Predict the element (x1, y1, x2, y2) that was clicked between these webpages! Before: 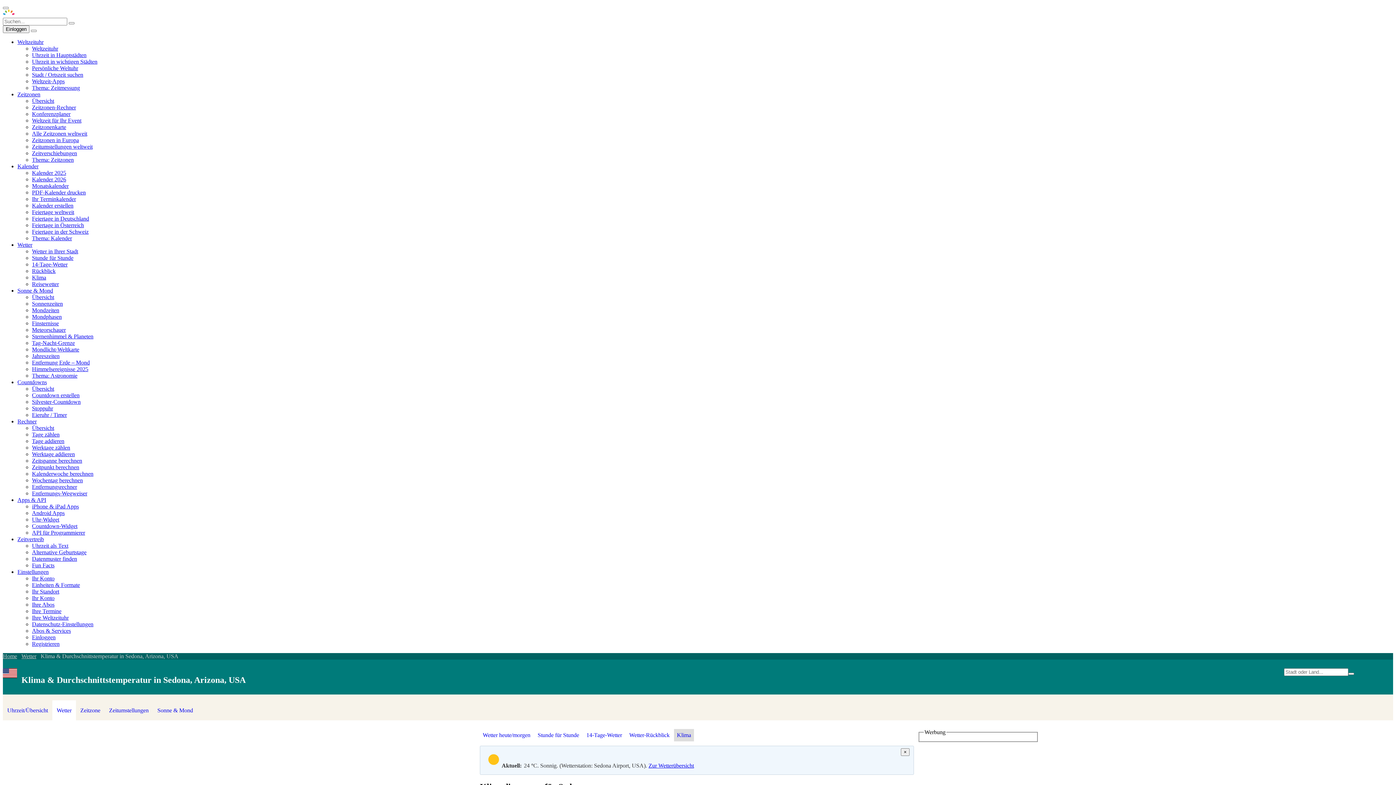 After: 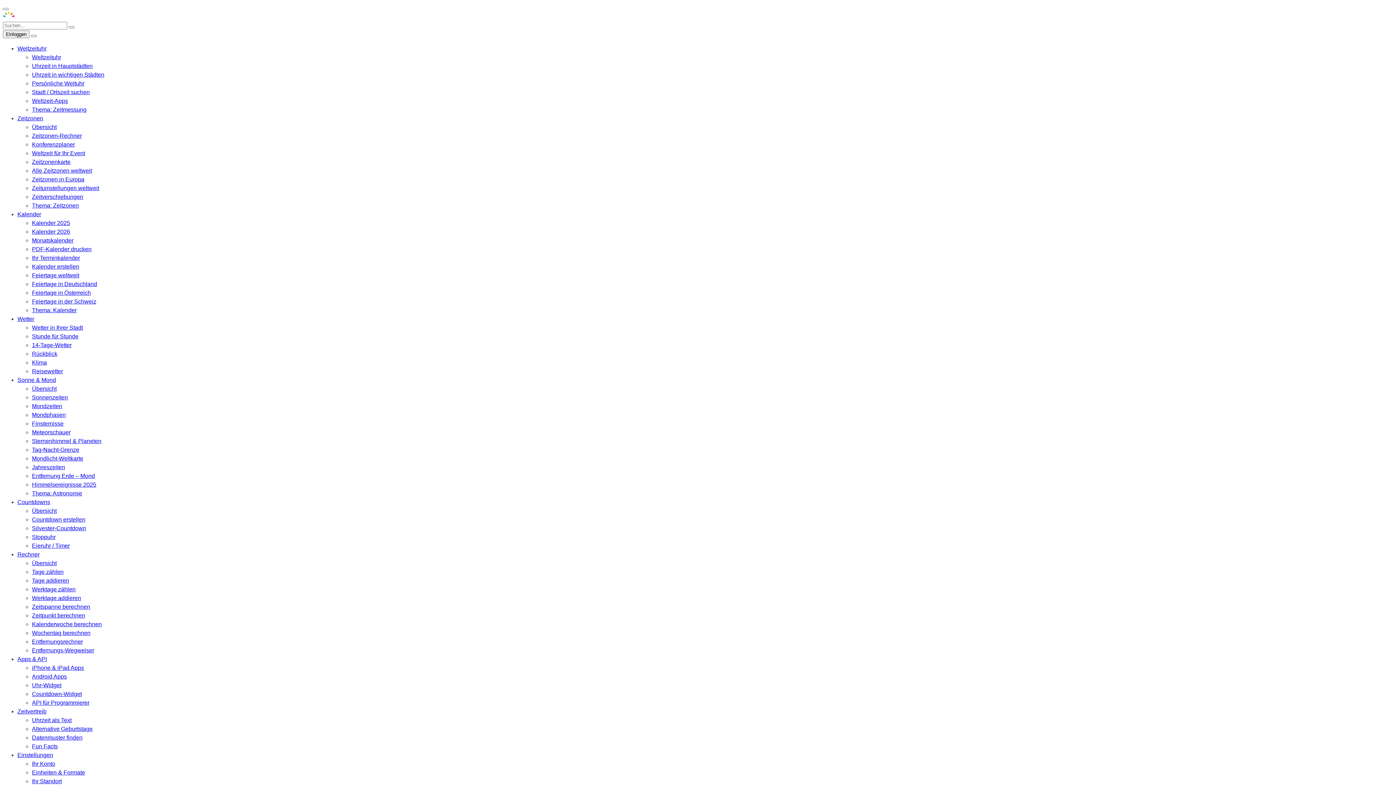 Action: bbox: (17, 418, 36, 424) label: Rechner